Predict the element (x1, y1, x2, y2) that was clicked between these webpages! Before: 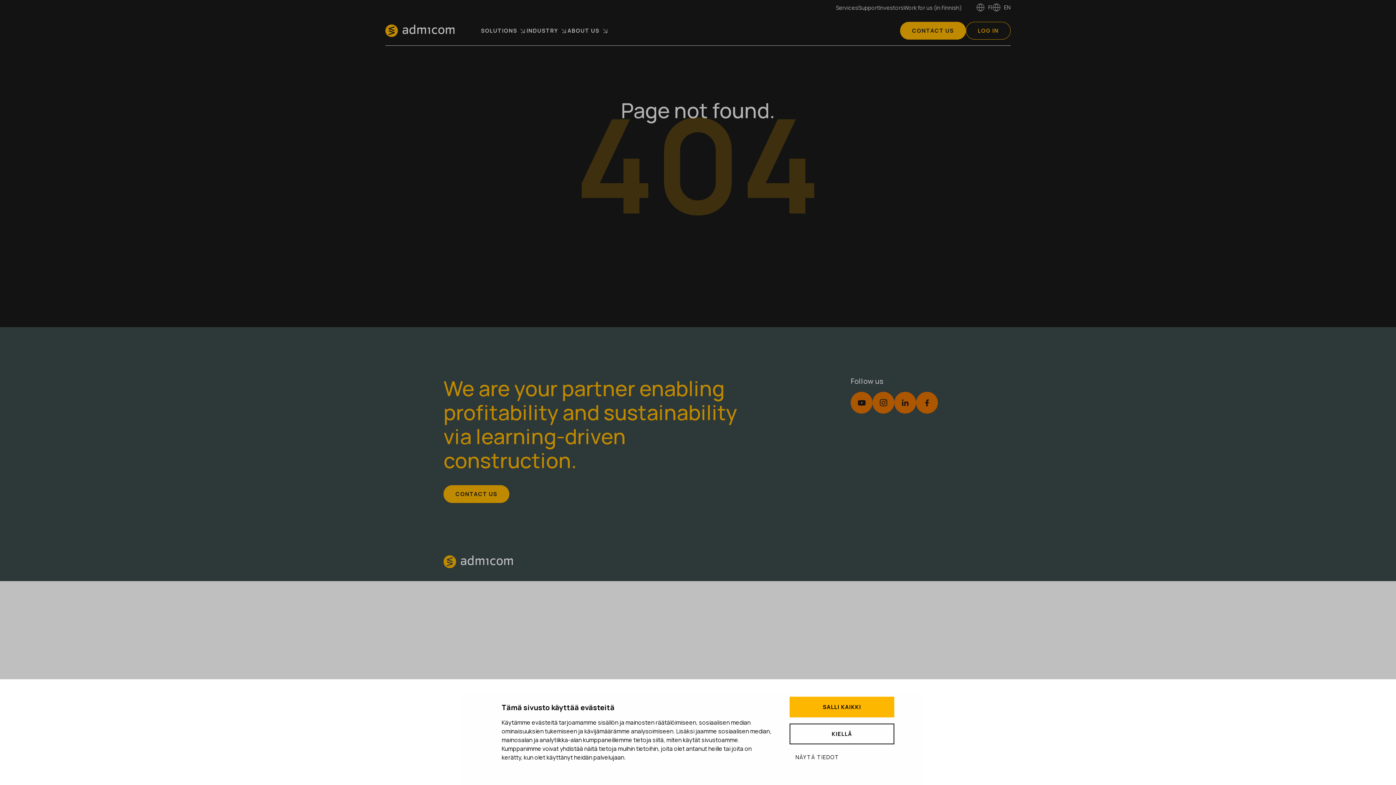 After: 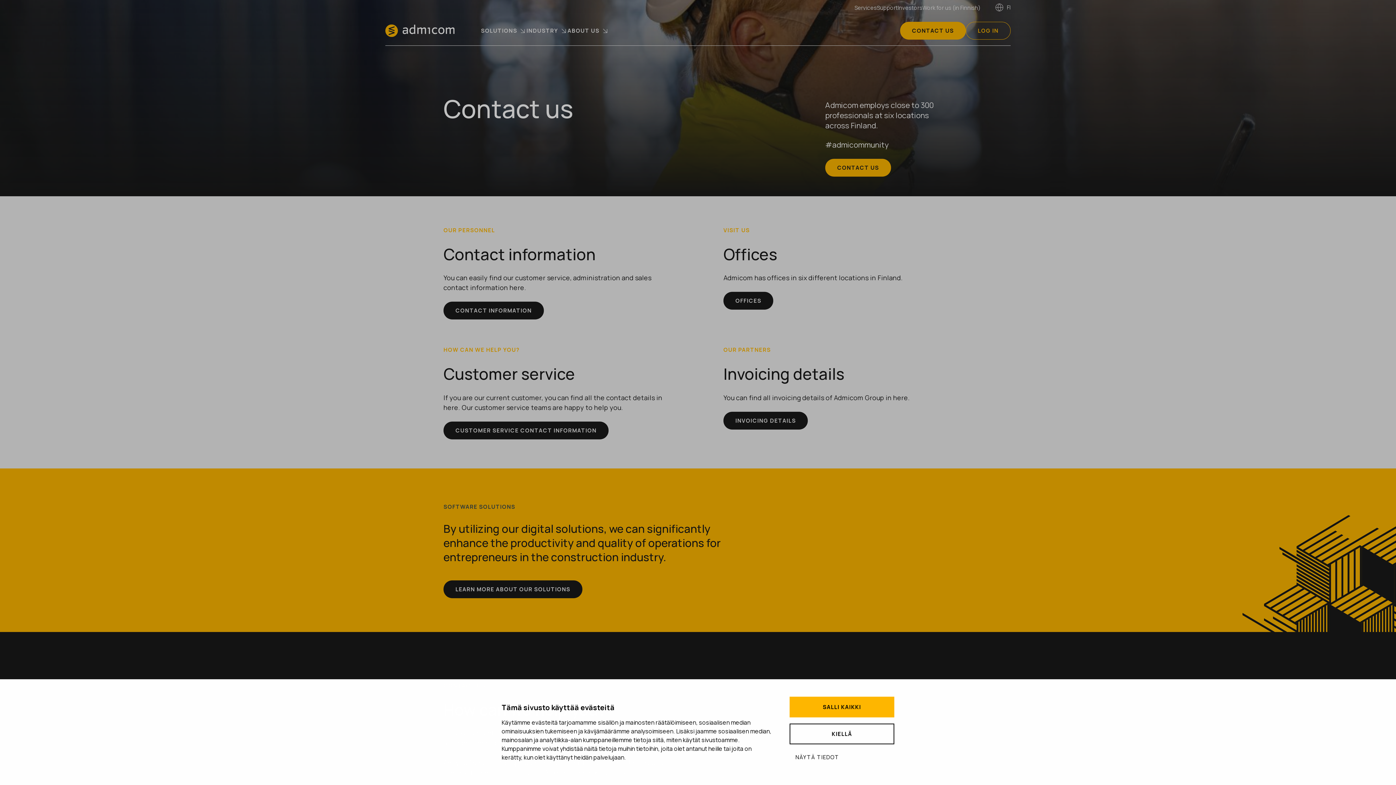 Action: bbox: (443, 485, 509, 503) label: CONTACT US